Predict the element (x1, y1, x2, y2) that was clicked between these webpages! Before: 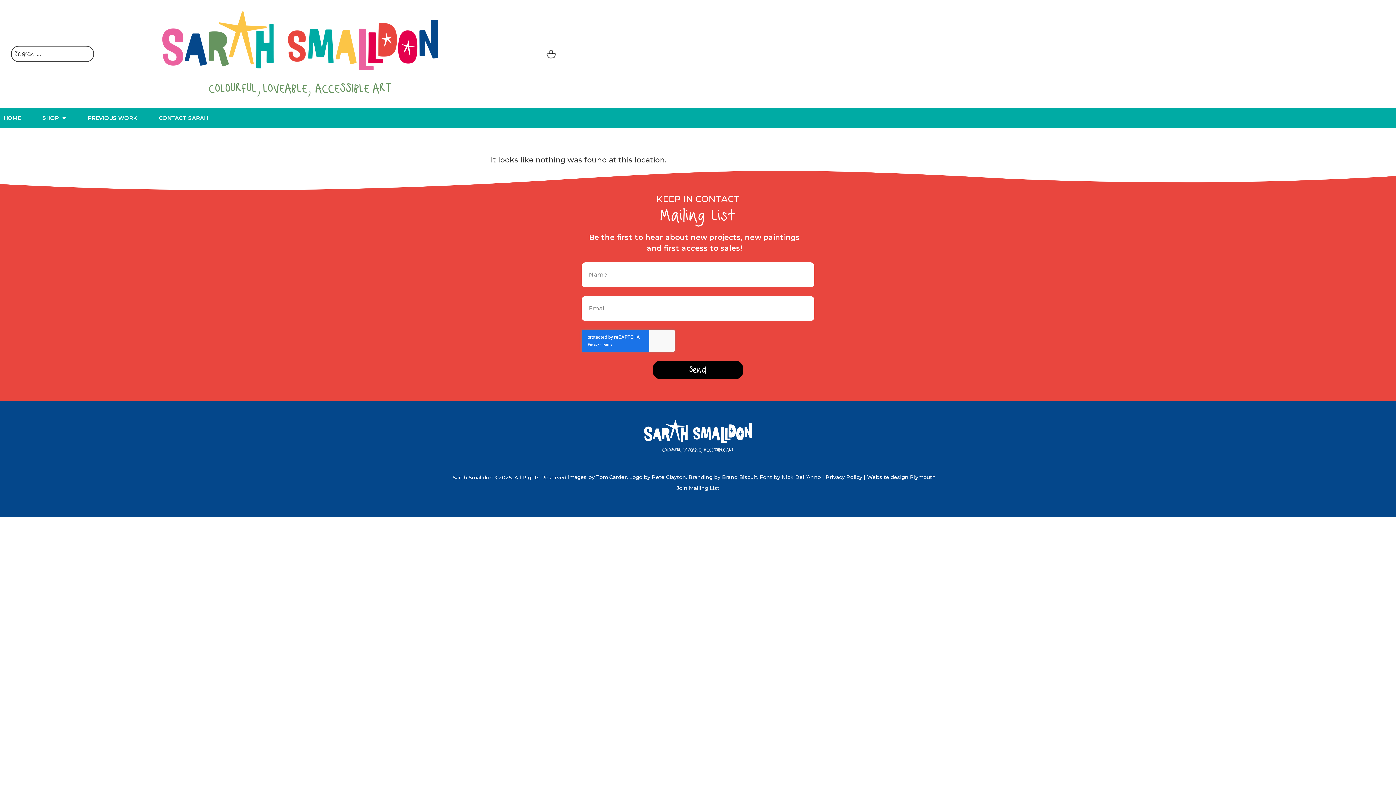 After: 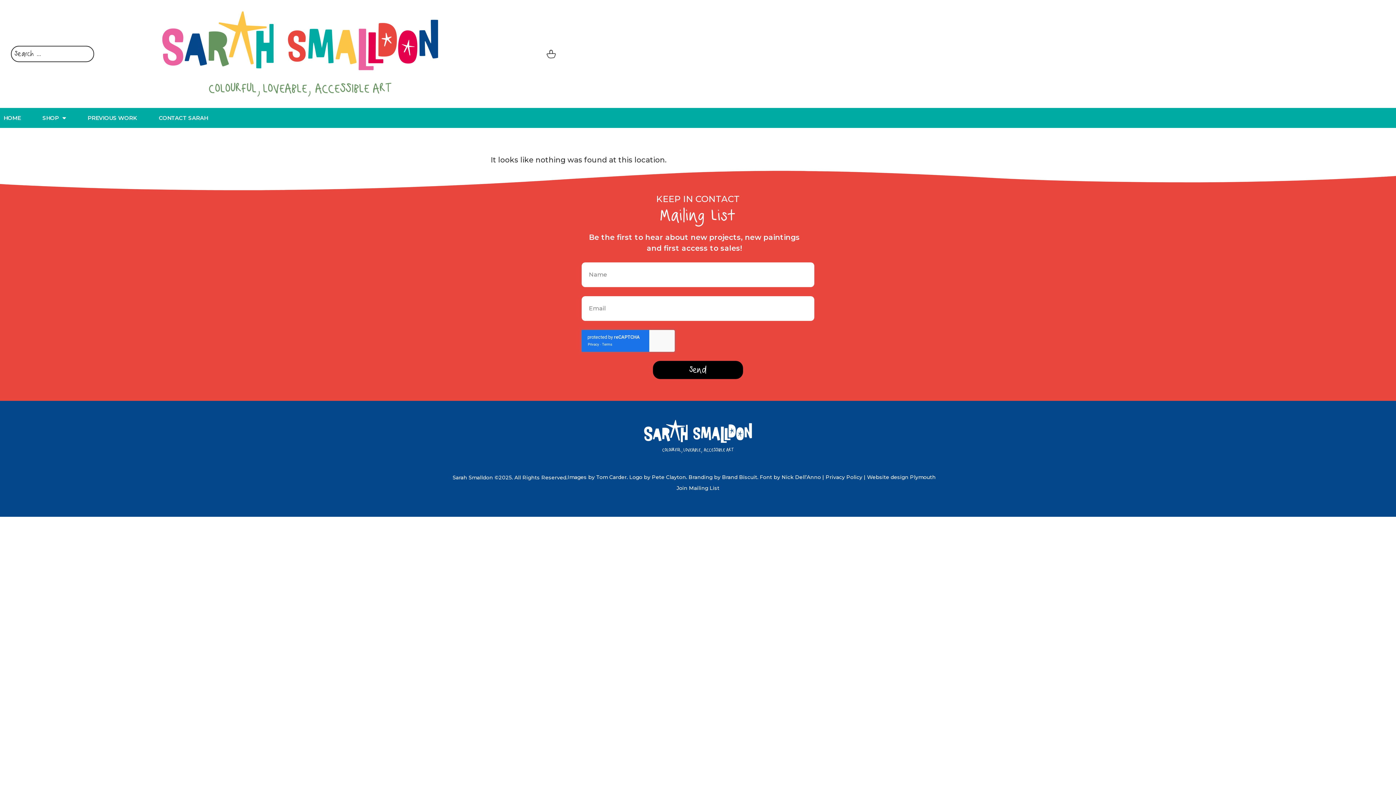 Action: bbox: (526, 44, 545, 63)